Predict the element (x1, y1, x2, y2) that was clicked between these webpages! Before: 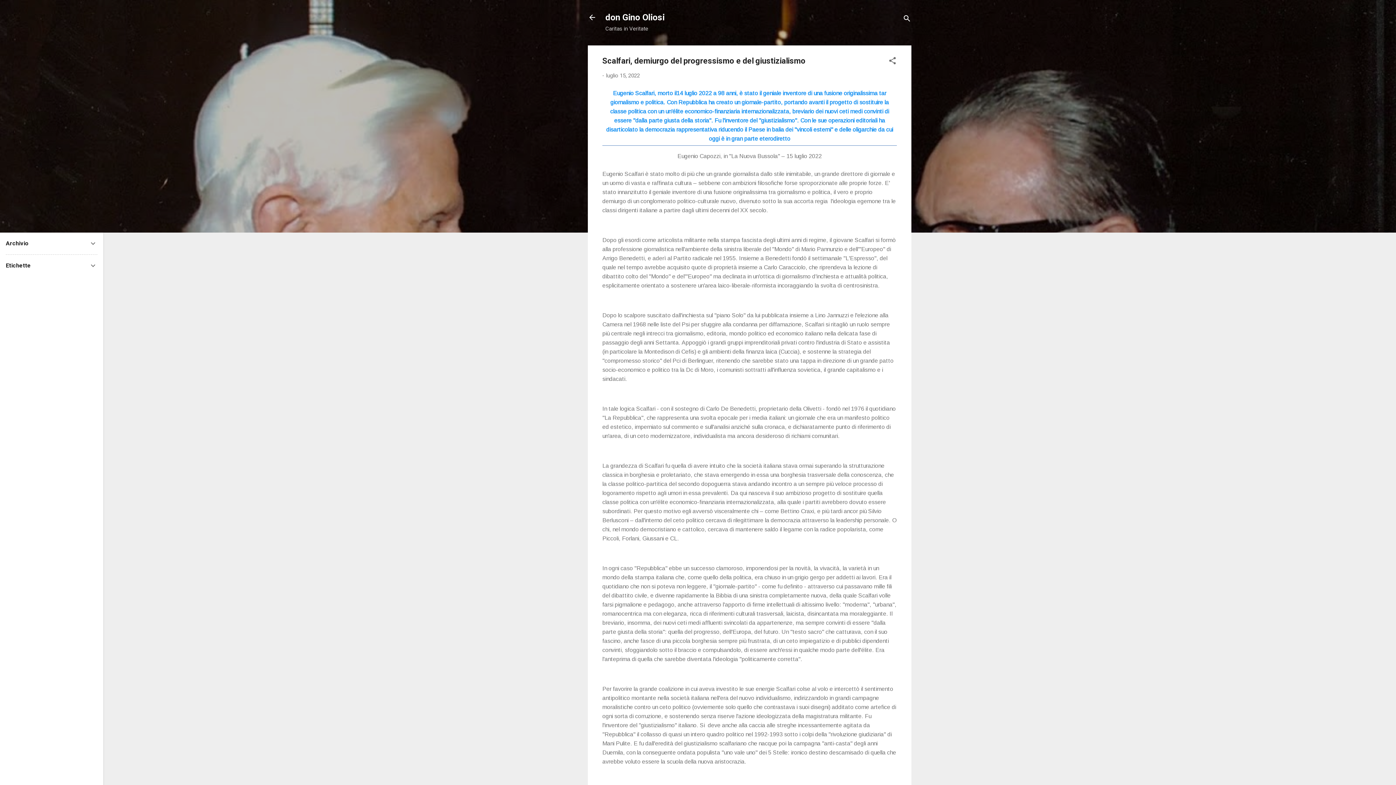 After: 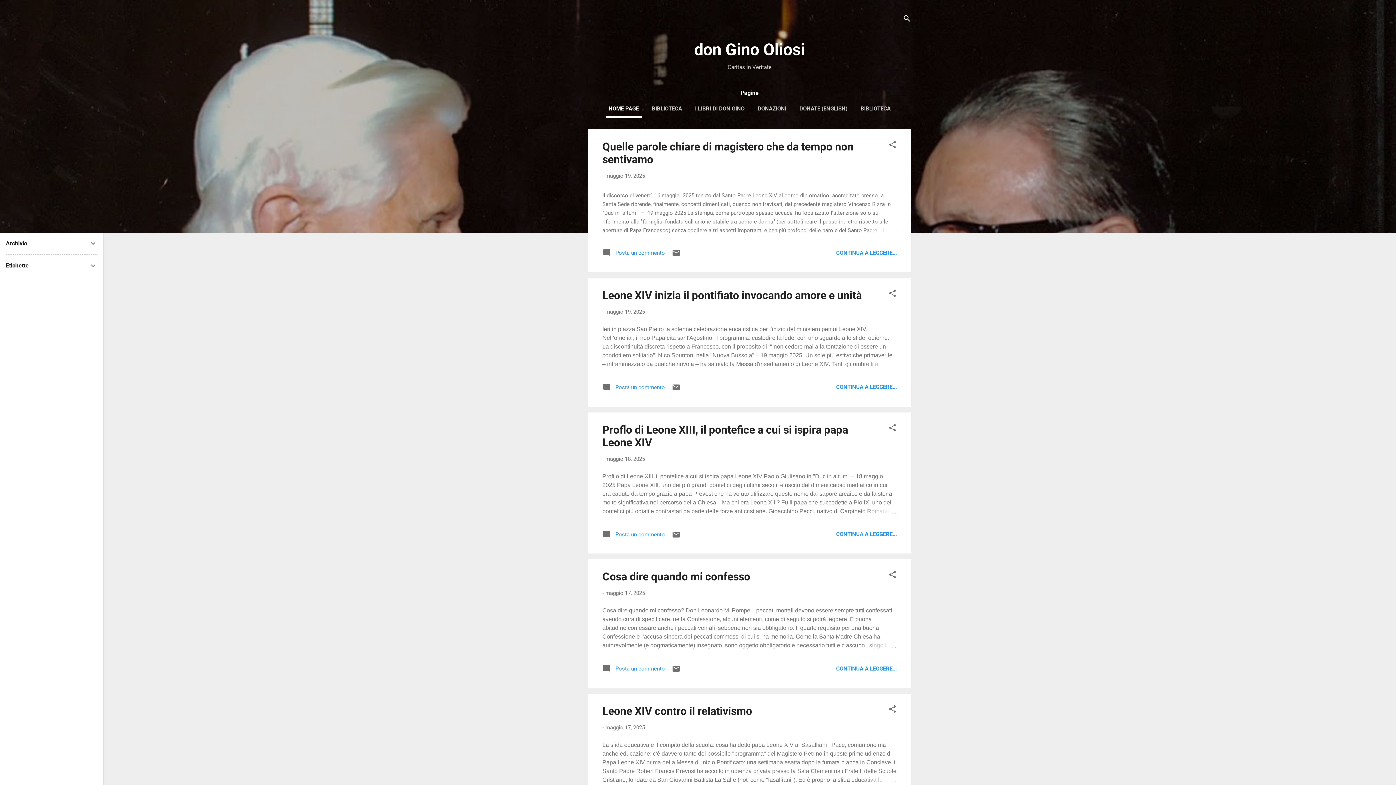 Action: bbox: (583, 8, 601, 26)